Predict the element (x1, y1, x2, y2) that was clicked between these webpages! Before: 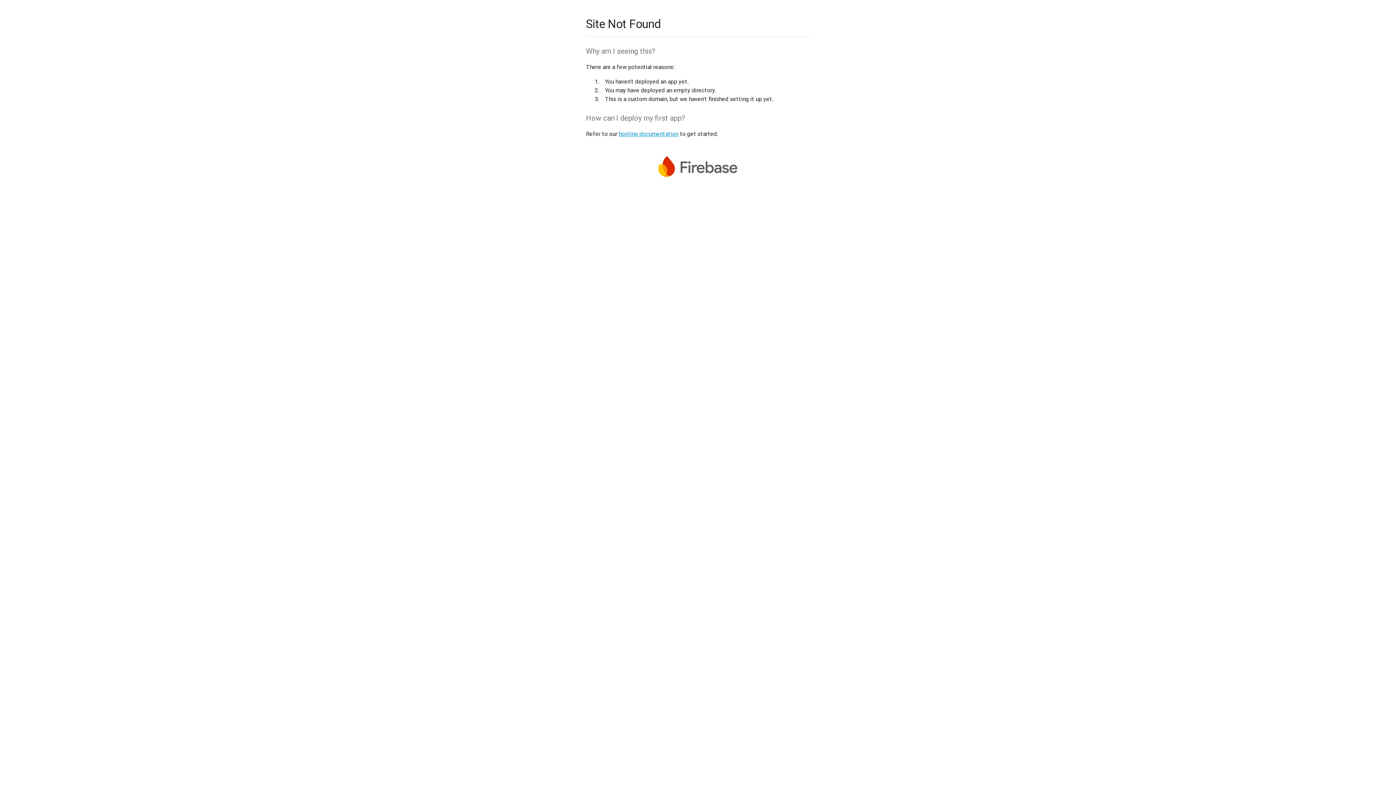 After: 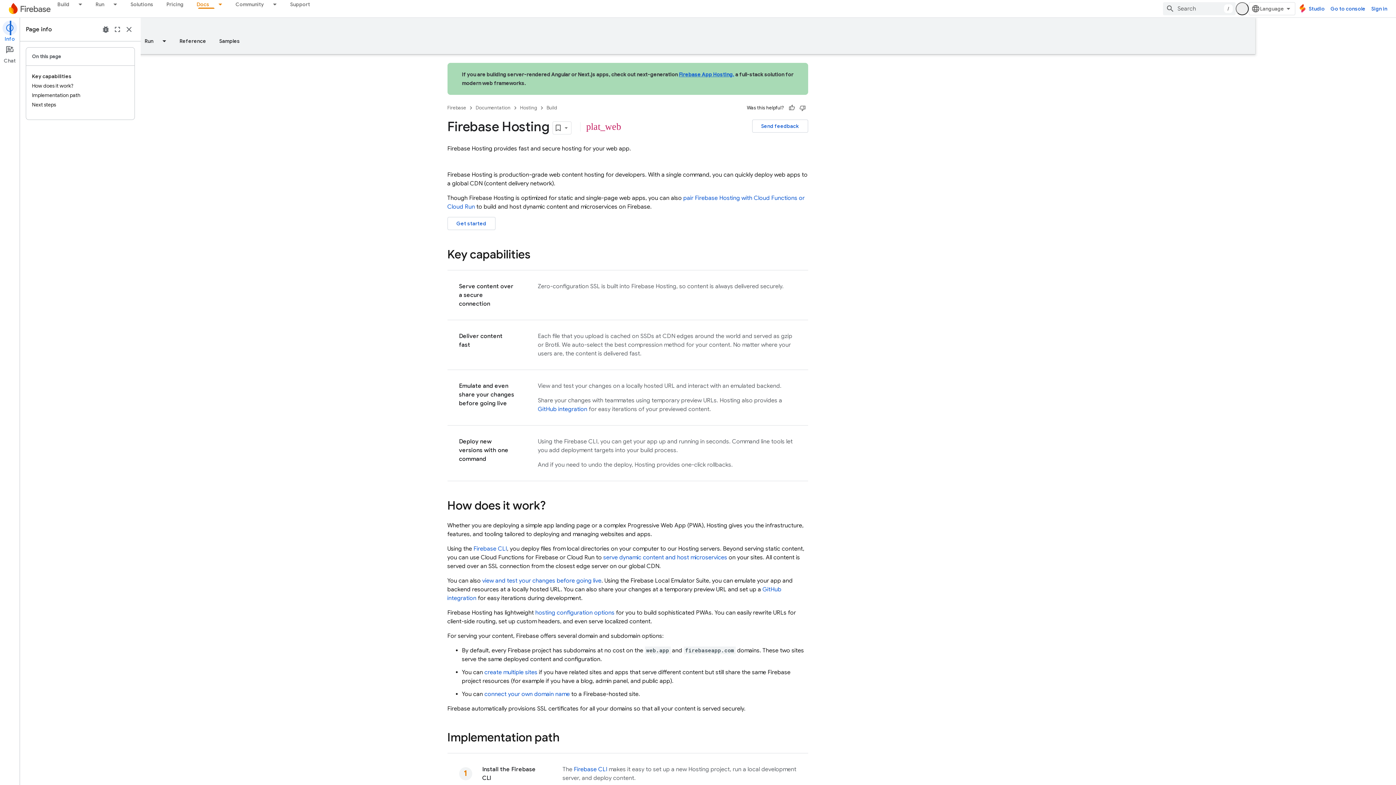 Action: bbox: (618, 130, 678, 137) label: hosting documentation